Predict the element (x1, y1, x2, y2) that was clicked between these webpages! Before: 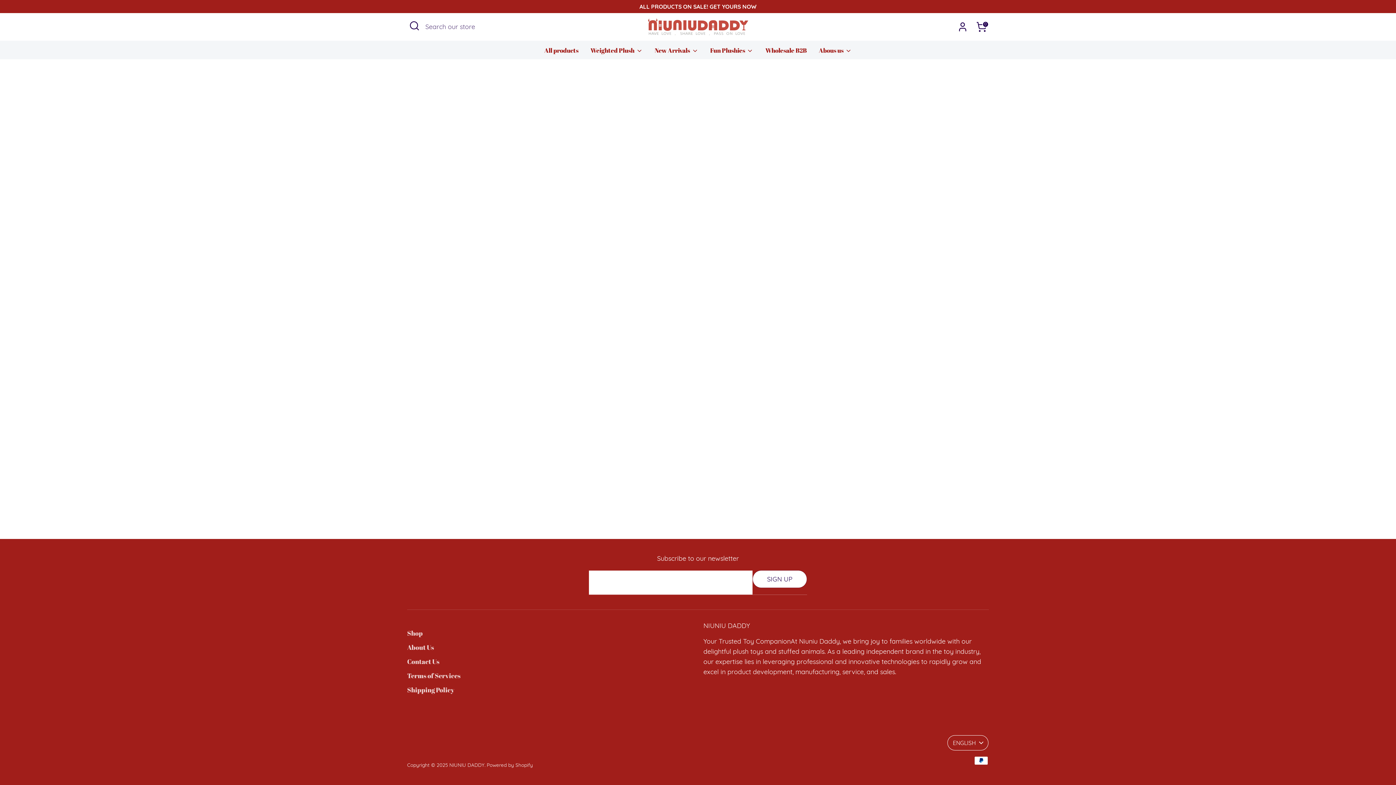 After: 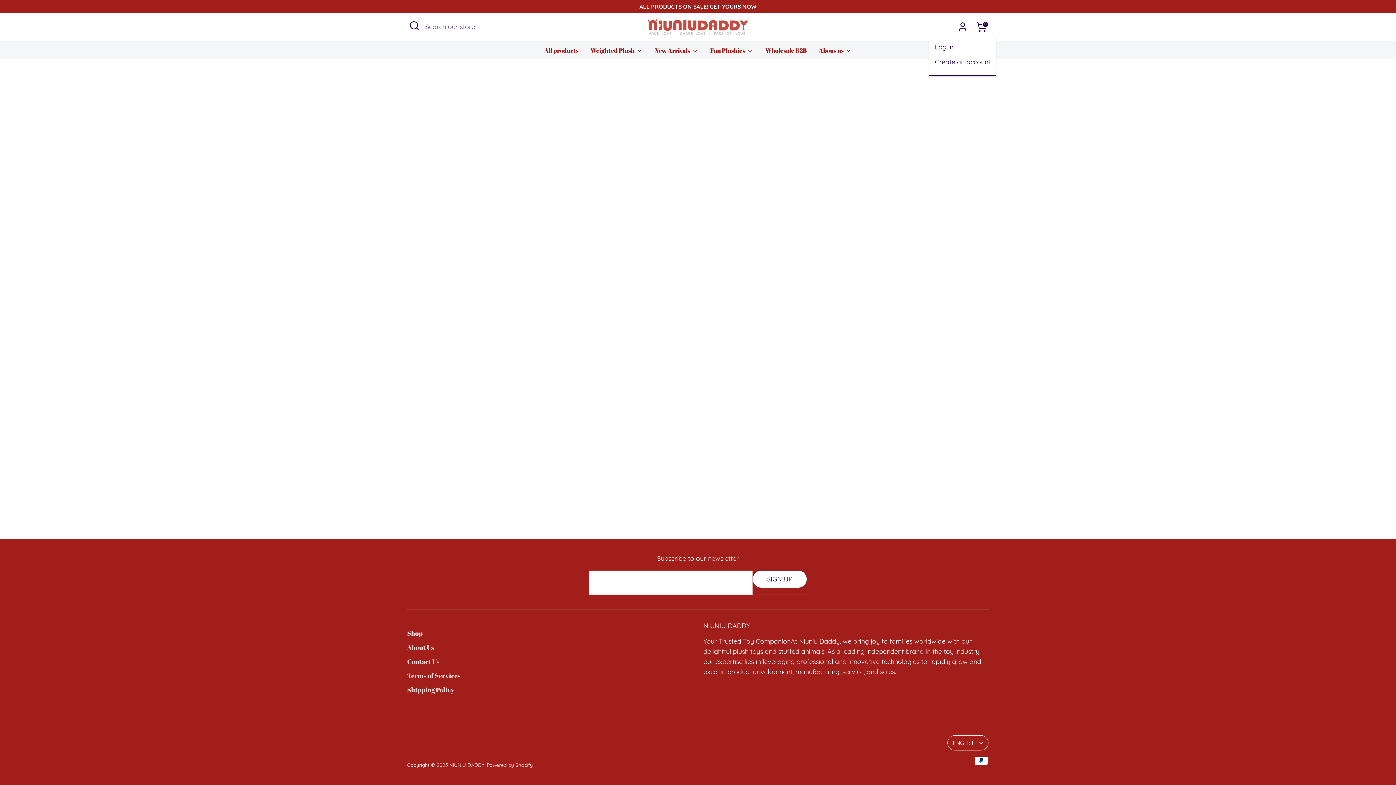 Action: bbox: (955, 19, 970, 34) label: Account